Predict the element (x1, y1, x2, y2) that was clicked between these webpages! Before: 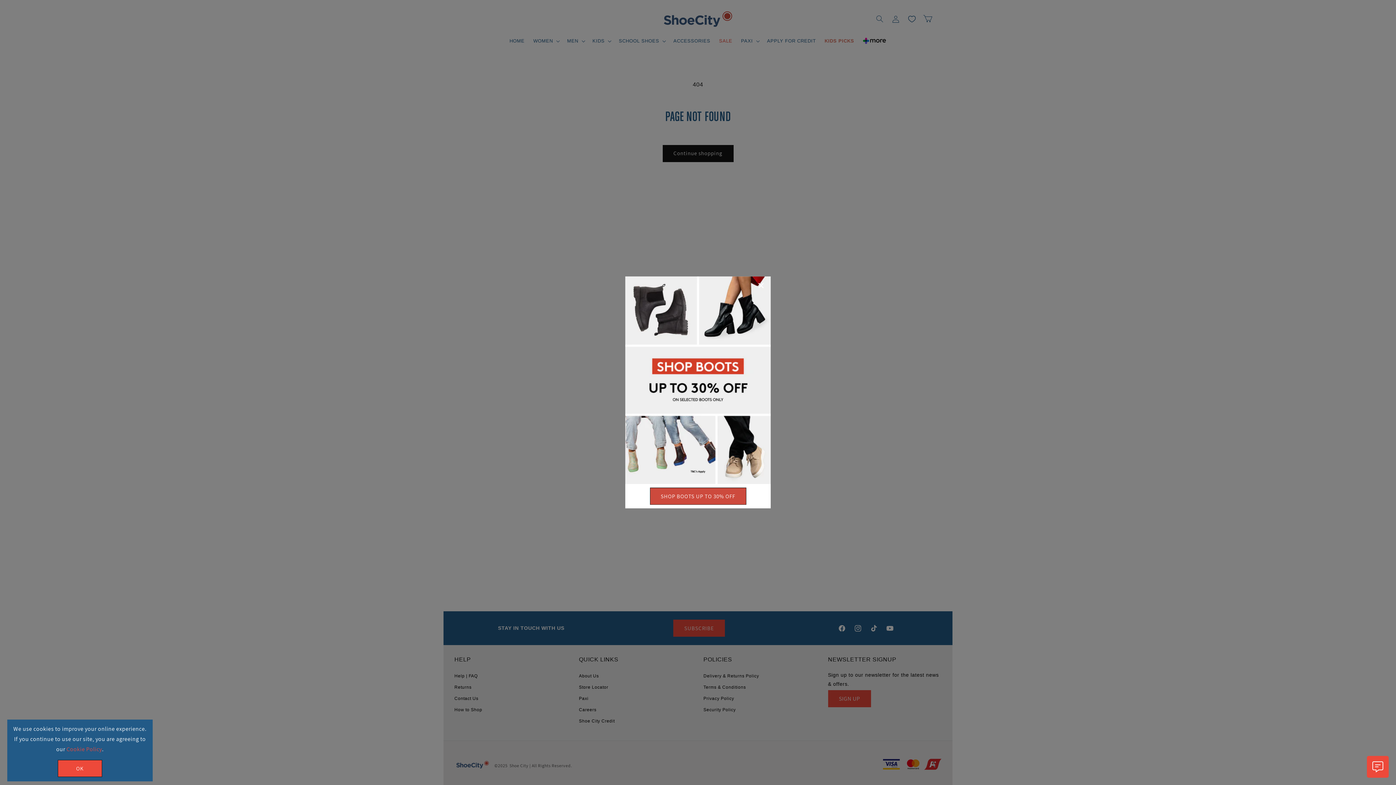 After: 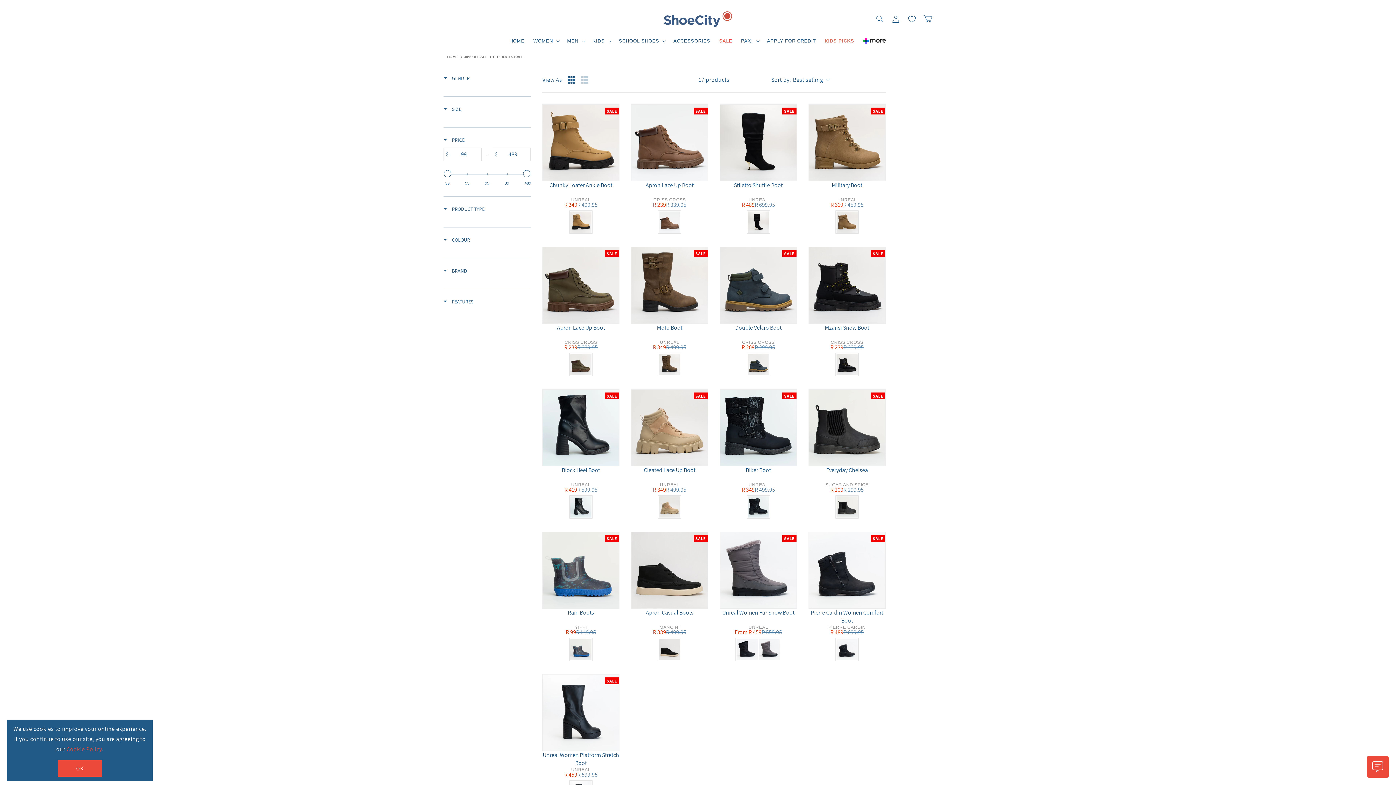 Action: bbox: (650, 488, 746, 505) label: SHOP BOOTS UP TO 30% OFF